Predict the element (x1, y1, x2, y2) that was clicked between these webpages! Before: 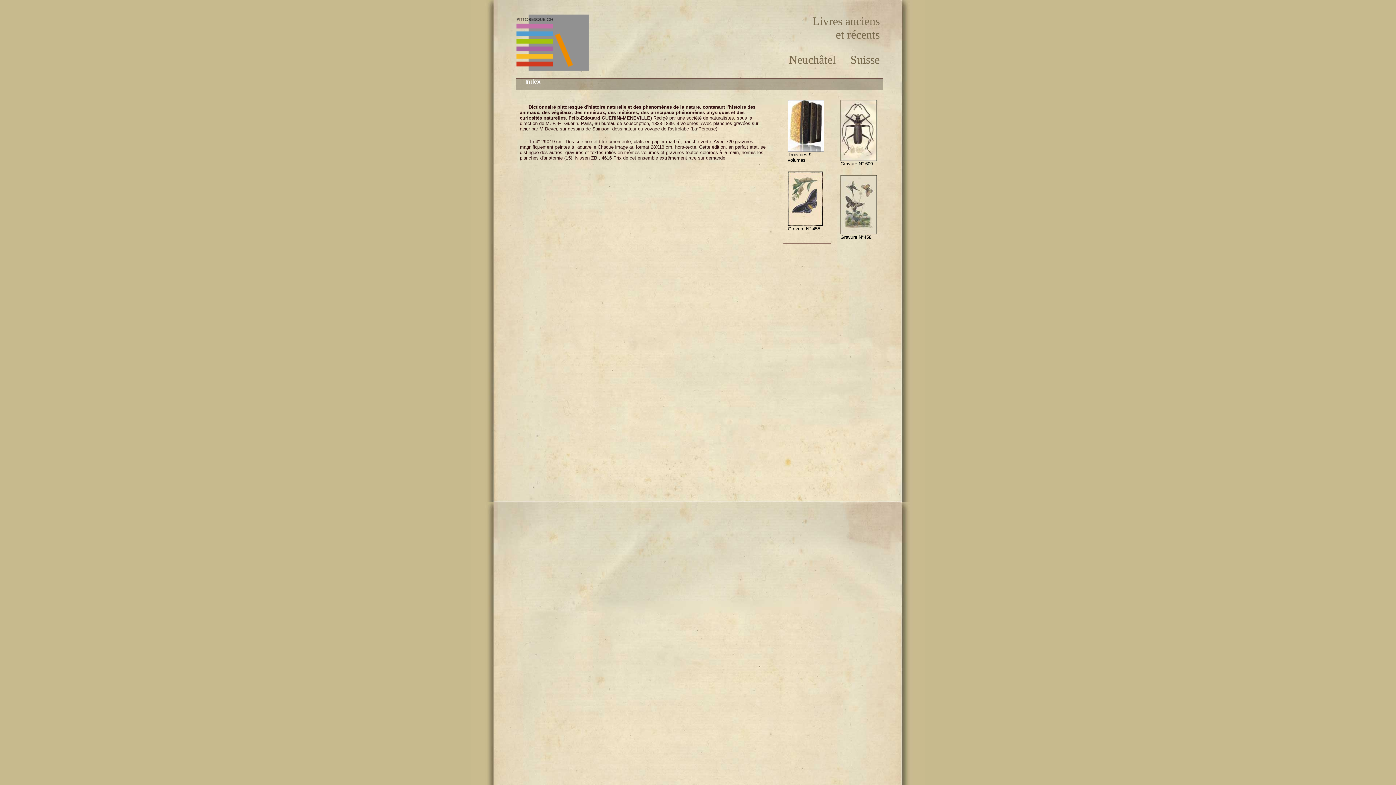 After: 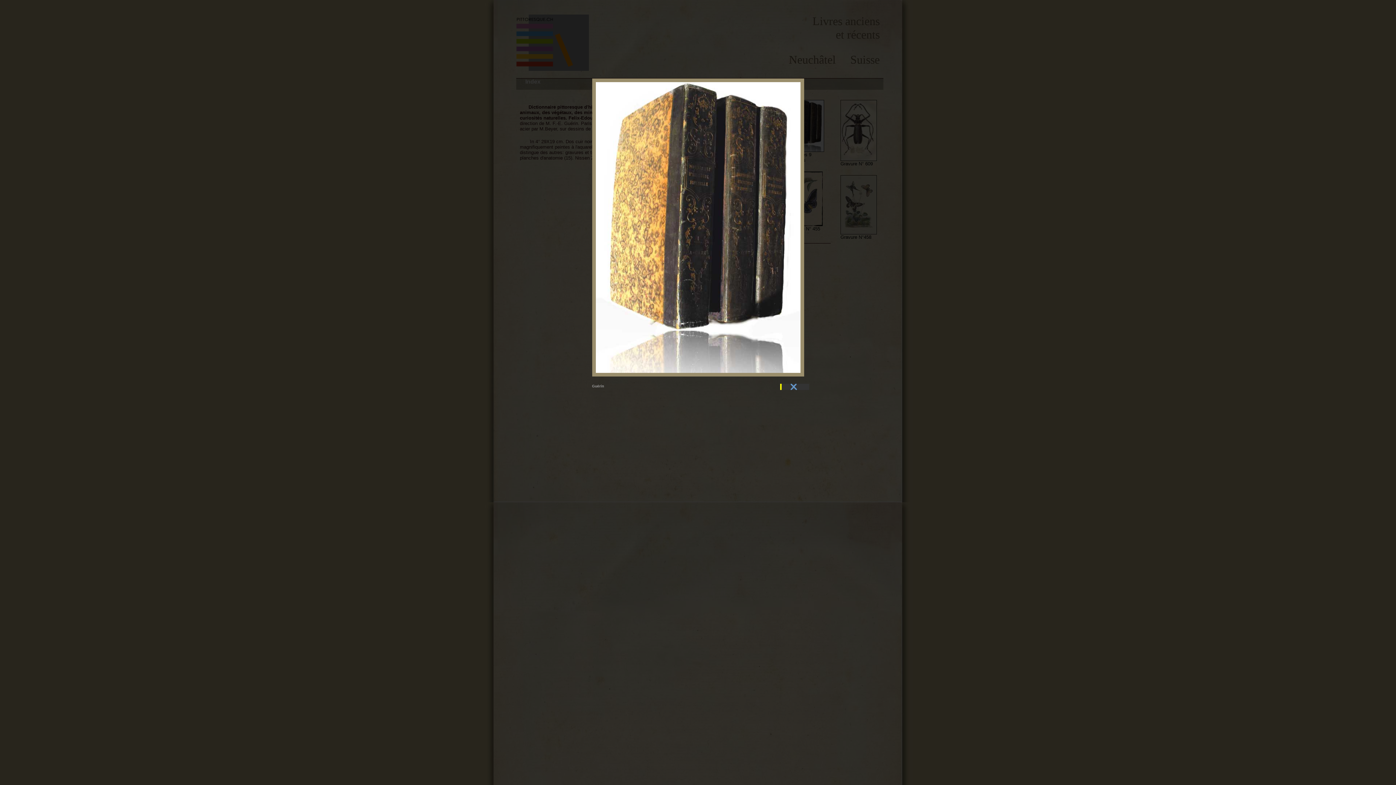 Action: label: Trois des 9 volumes bbox: (783, 95, 830, 167)